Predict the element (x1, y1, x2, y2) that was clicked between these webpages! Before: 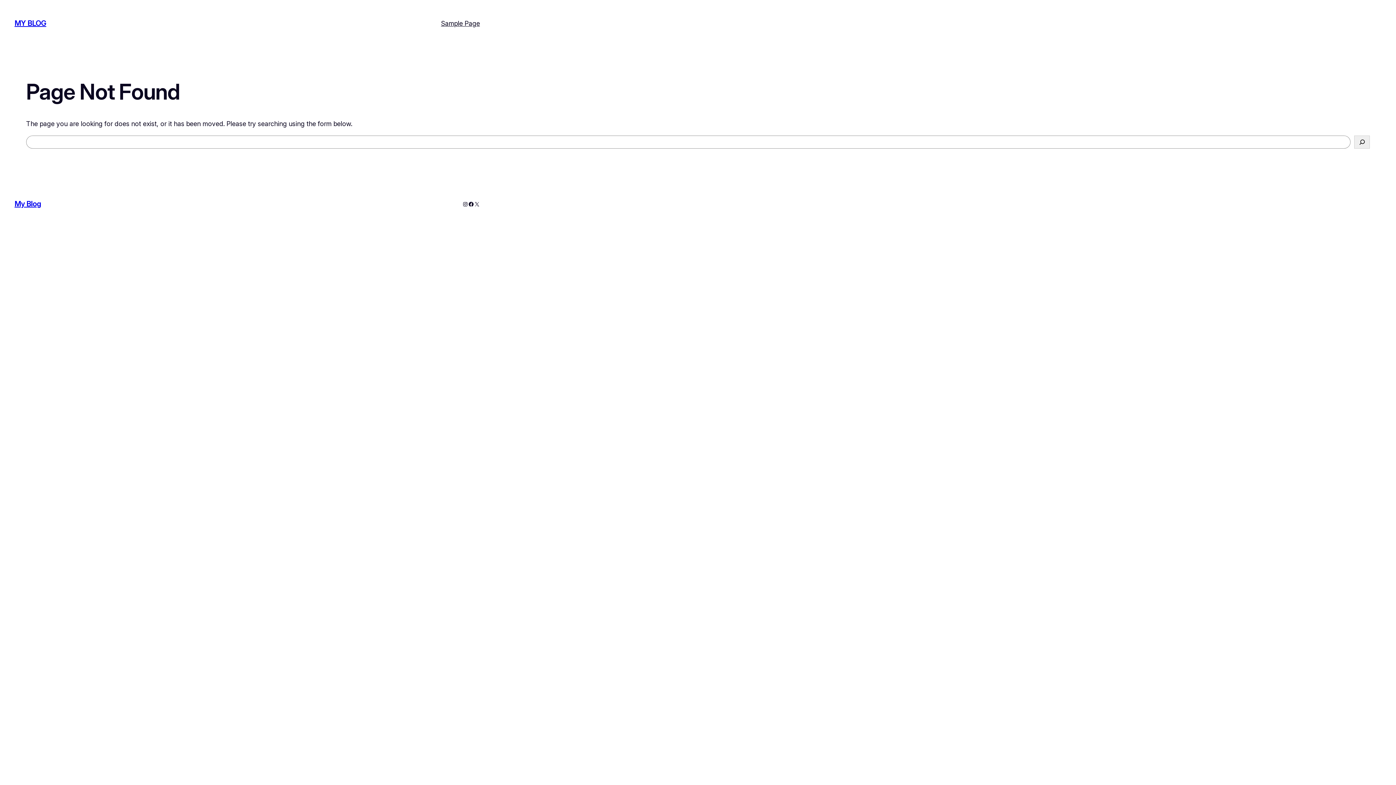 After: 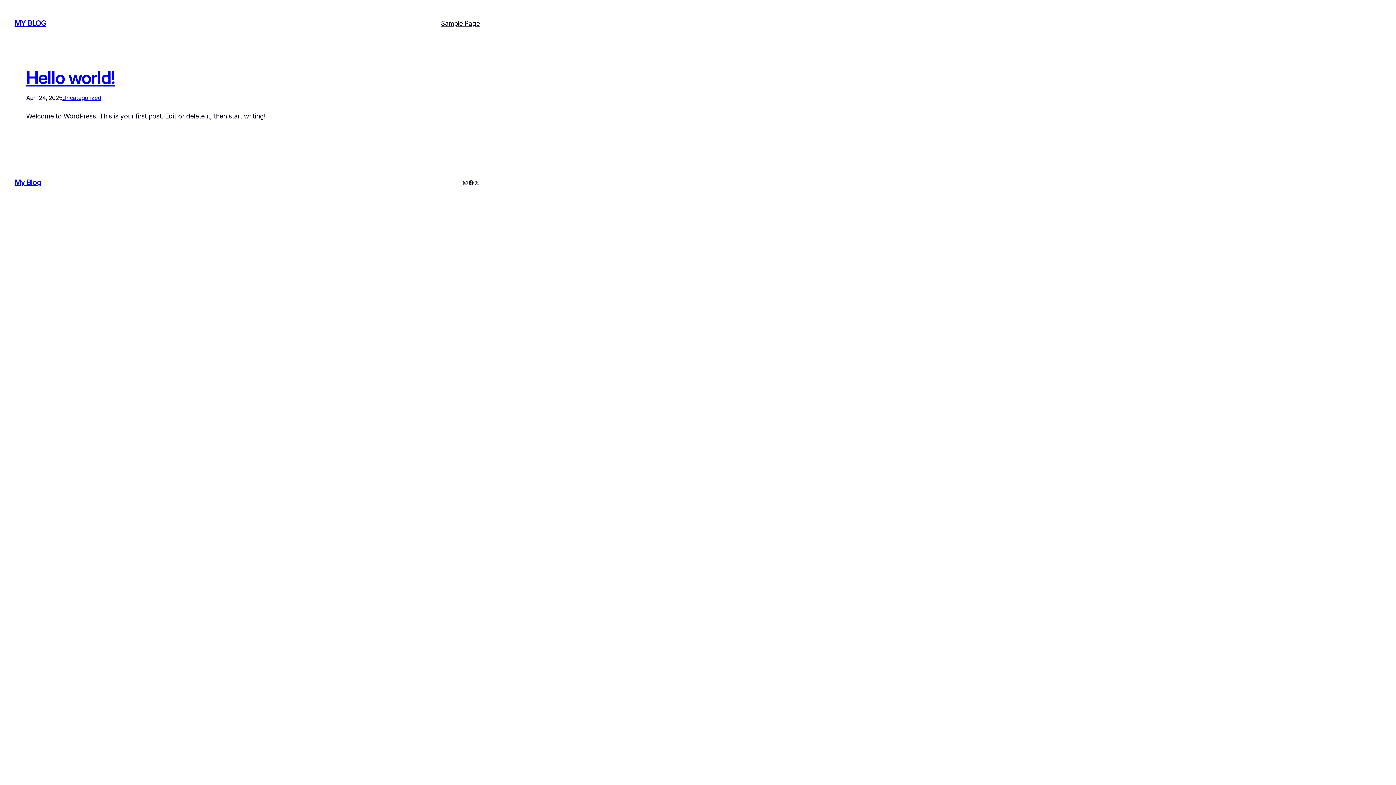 Action: label: MY BLOG bbox: (14, 19, 46, 27)